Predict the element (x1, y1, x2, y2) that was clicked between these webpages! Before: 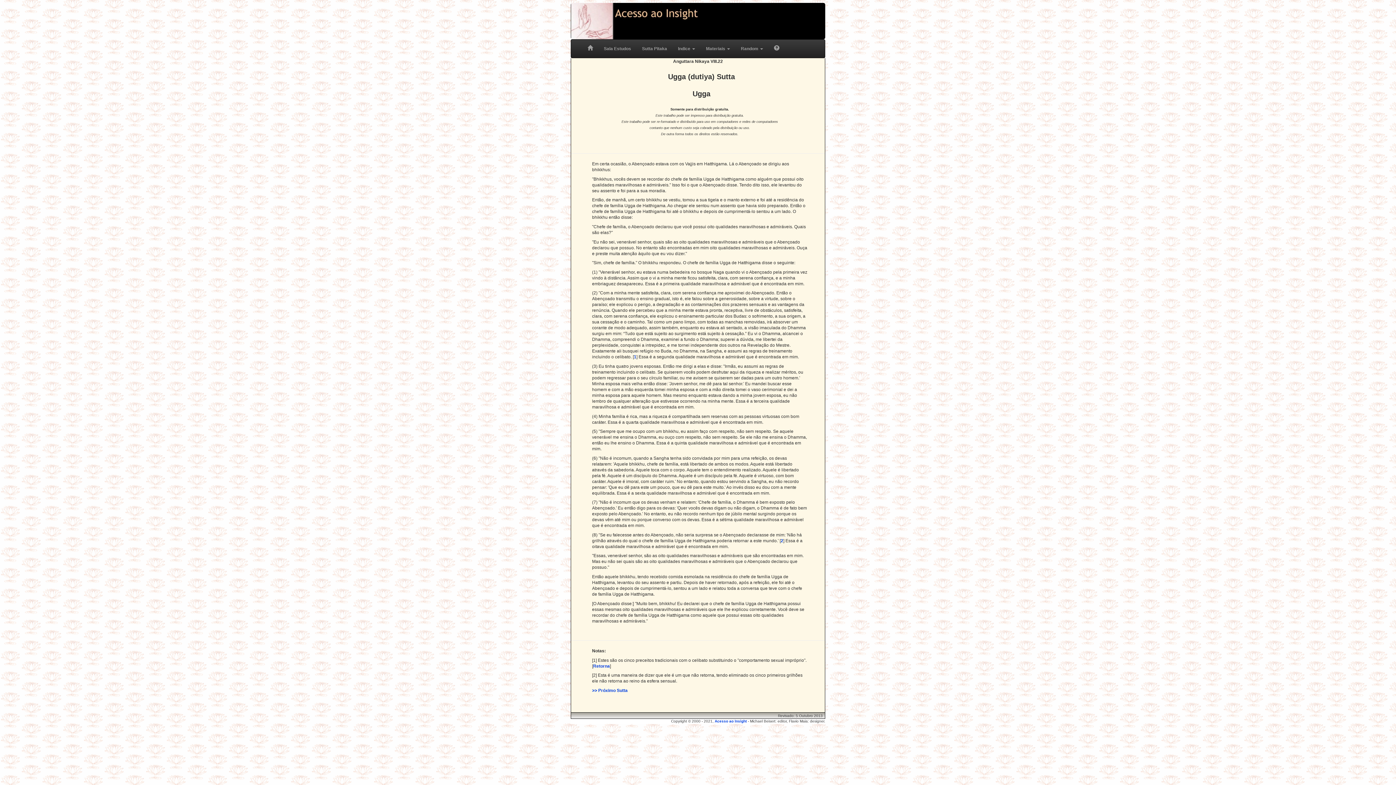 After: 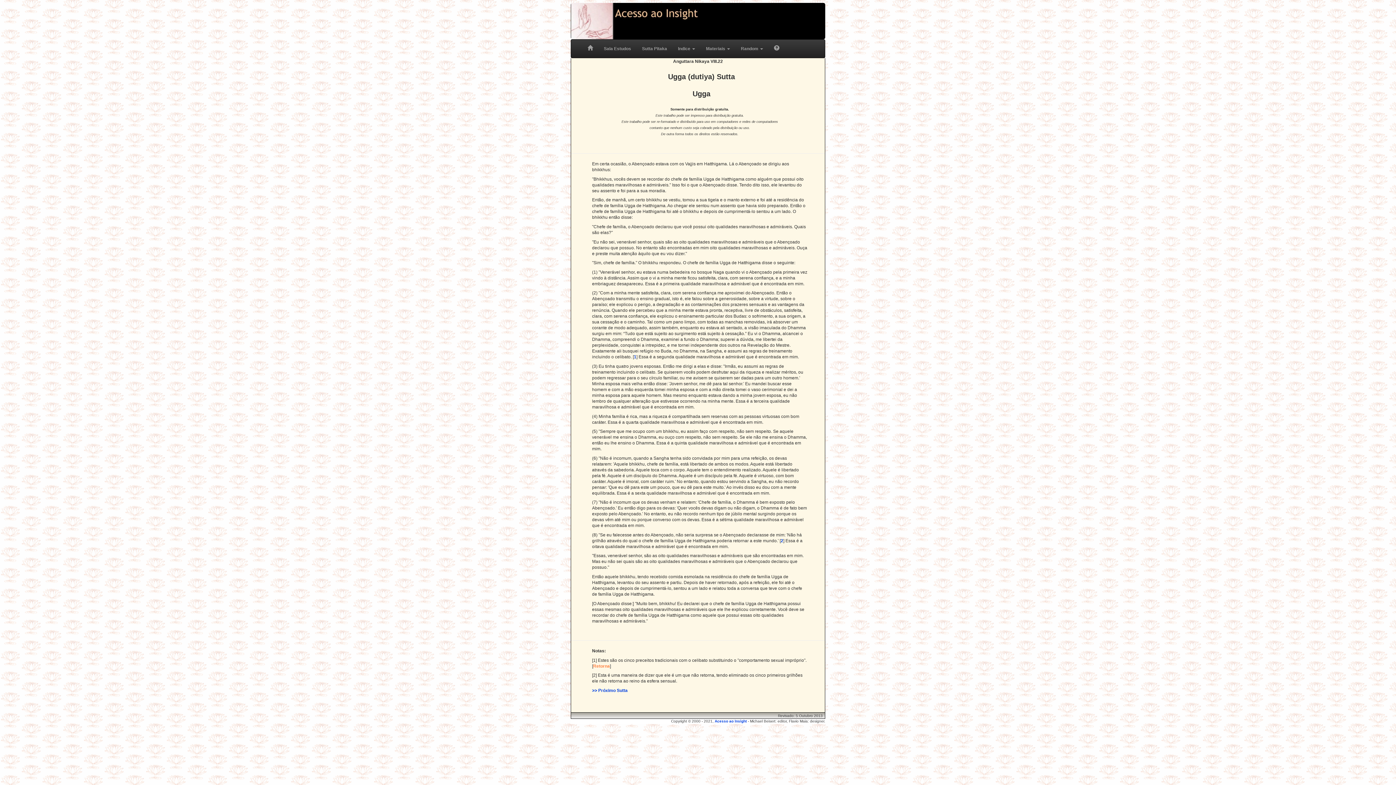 Action: label: Retorna bbox: (593, 663, 610, 669)